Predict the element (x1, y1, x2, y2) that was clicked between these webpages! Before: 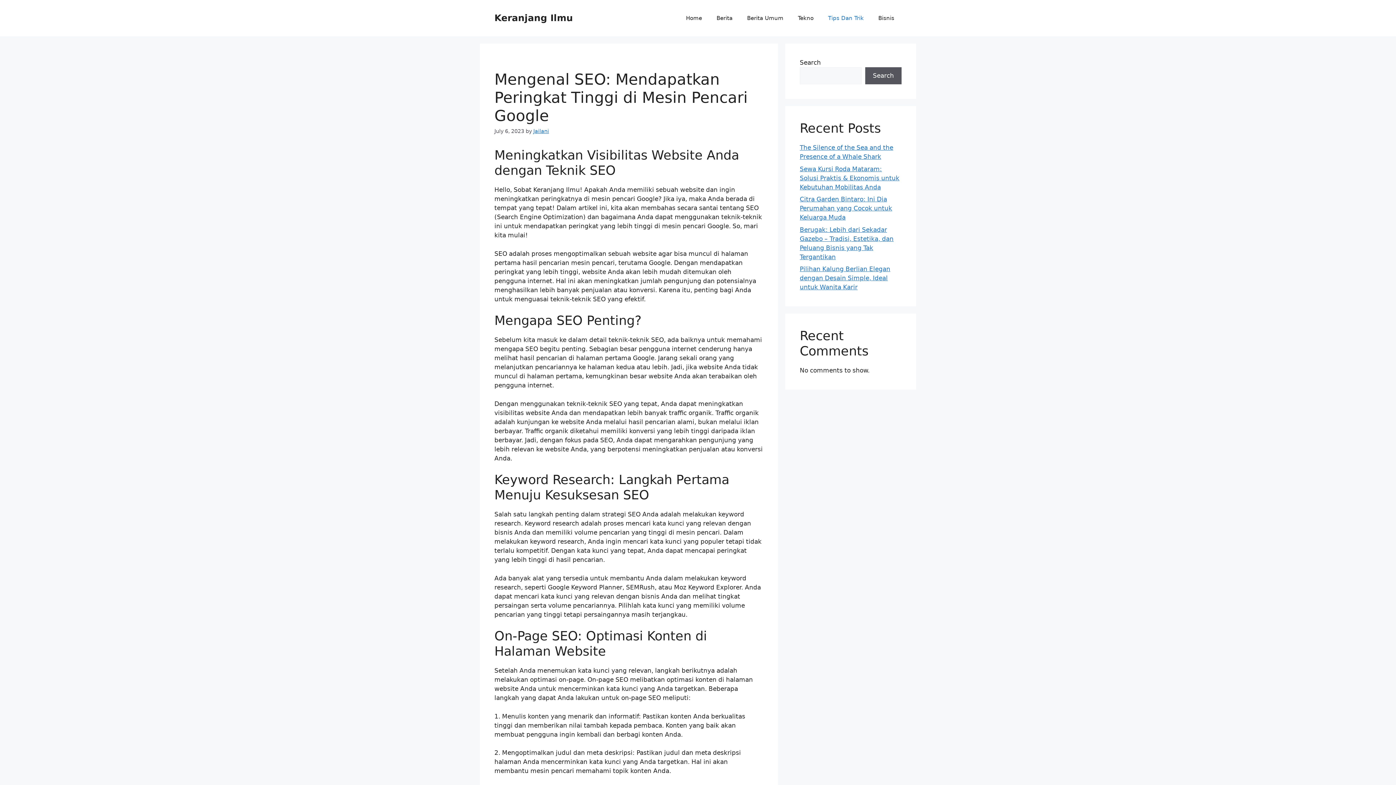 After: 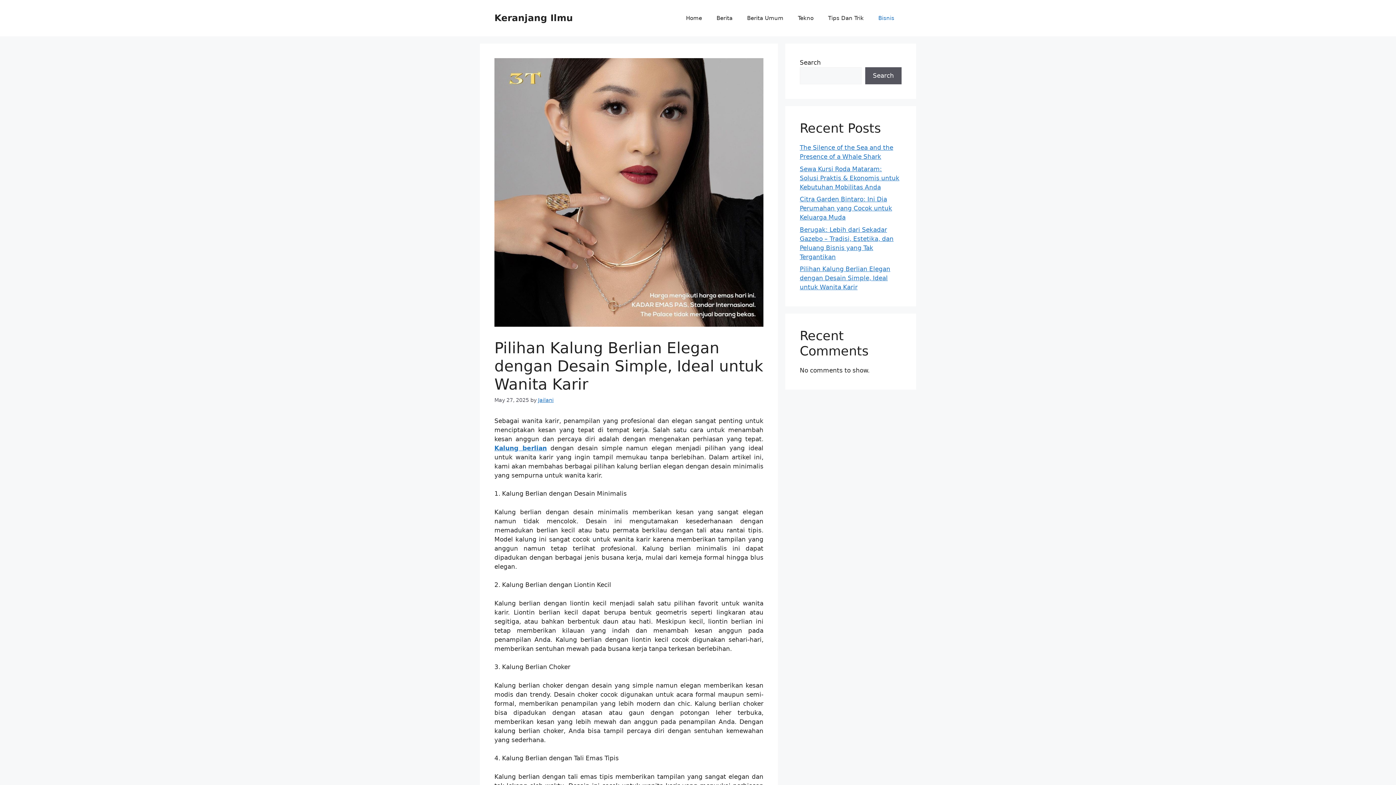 Action: bbox: (800, 265, 890, 290) label: Pilihan Kalung Berlian Elegan dengan Desain Simple, Ideal untuk Wanita Karir